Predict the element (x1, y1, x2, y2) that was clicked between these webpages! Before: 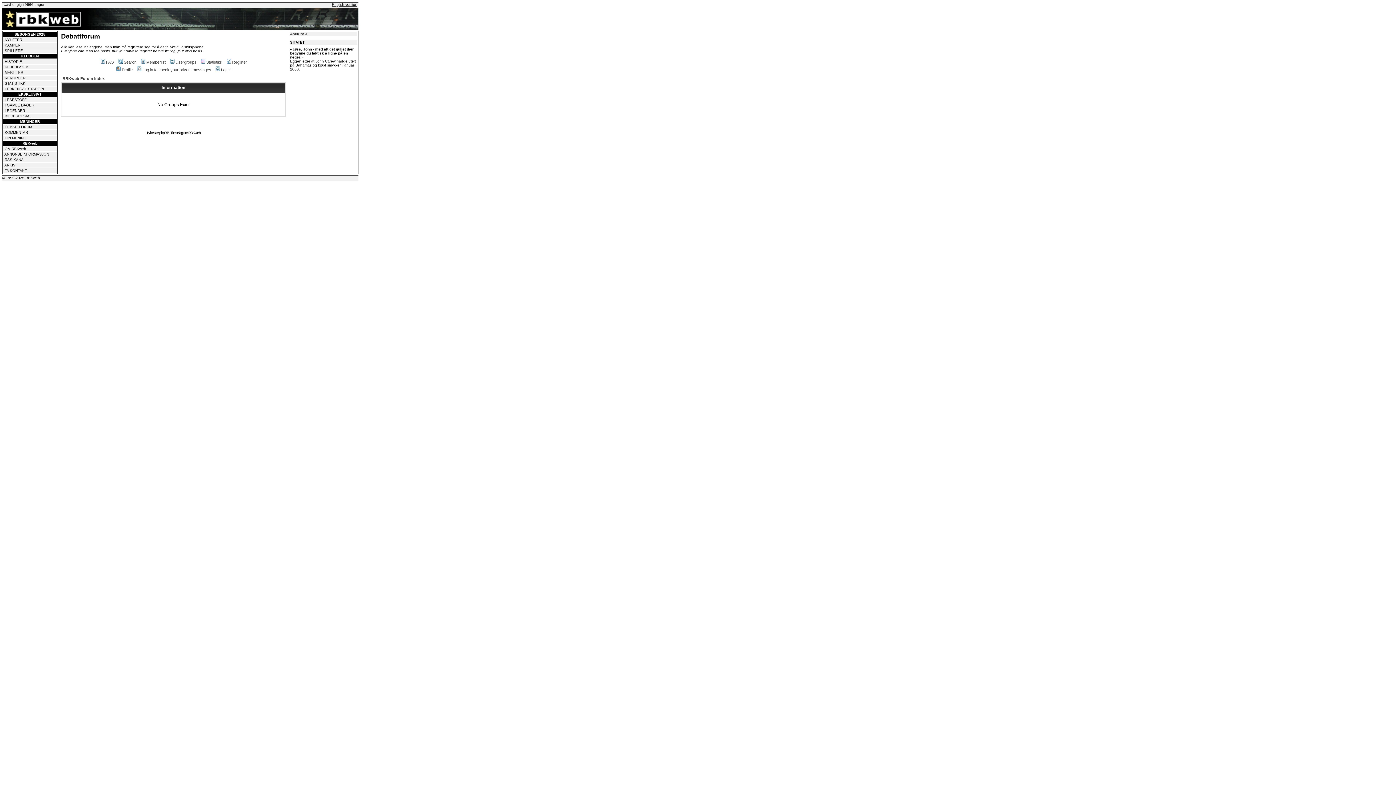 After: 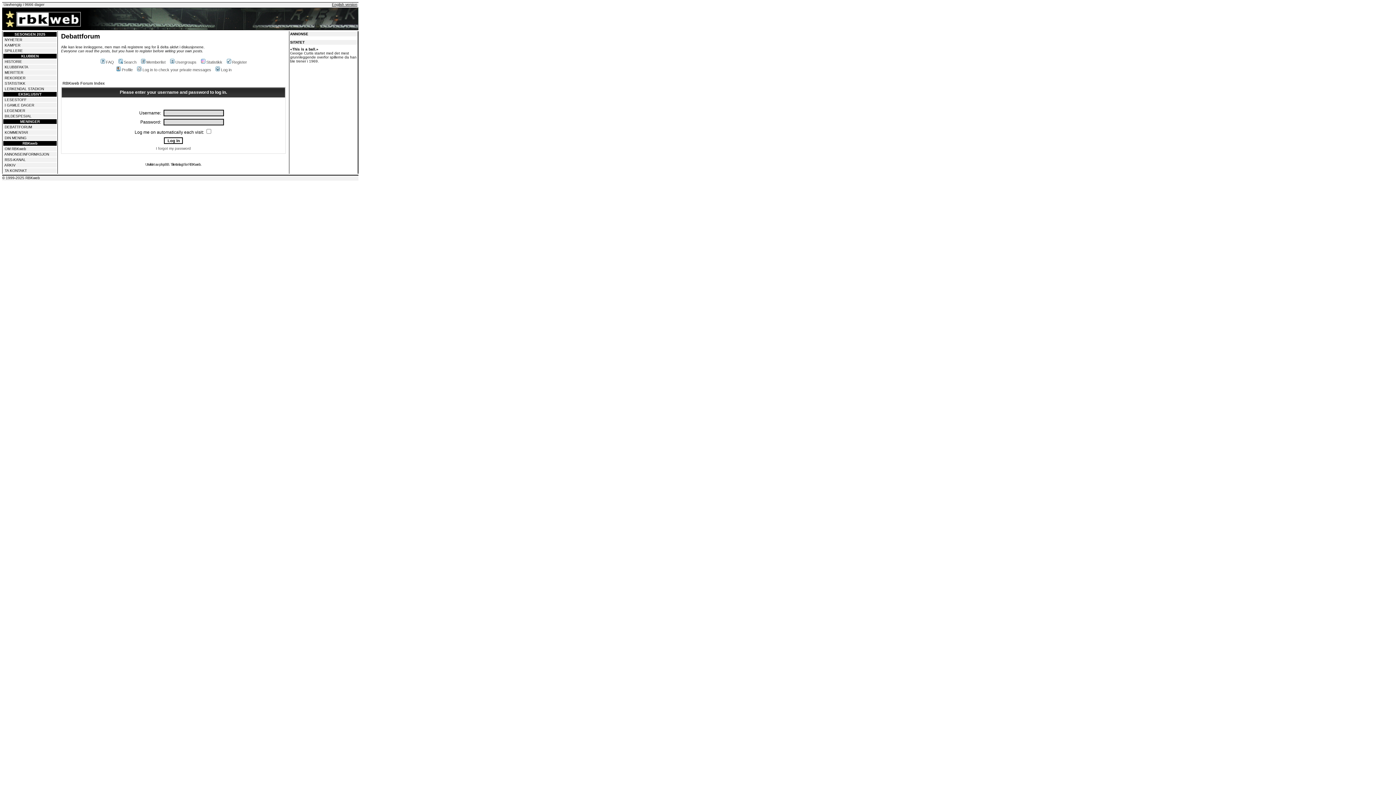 Action: label: Log in bbox: (214, 67, 231, 72)